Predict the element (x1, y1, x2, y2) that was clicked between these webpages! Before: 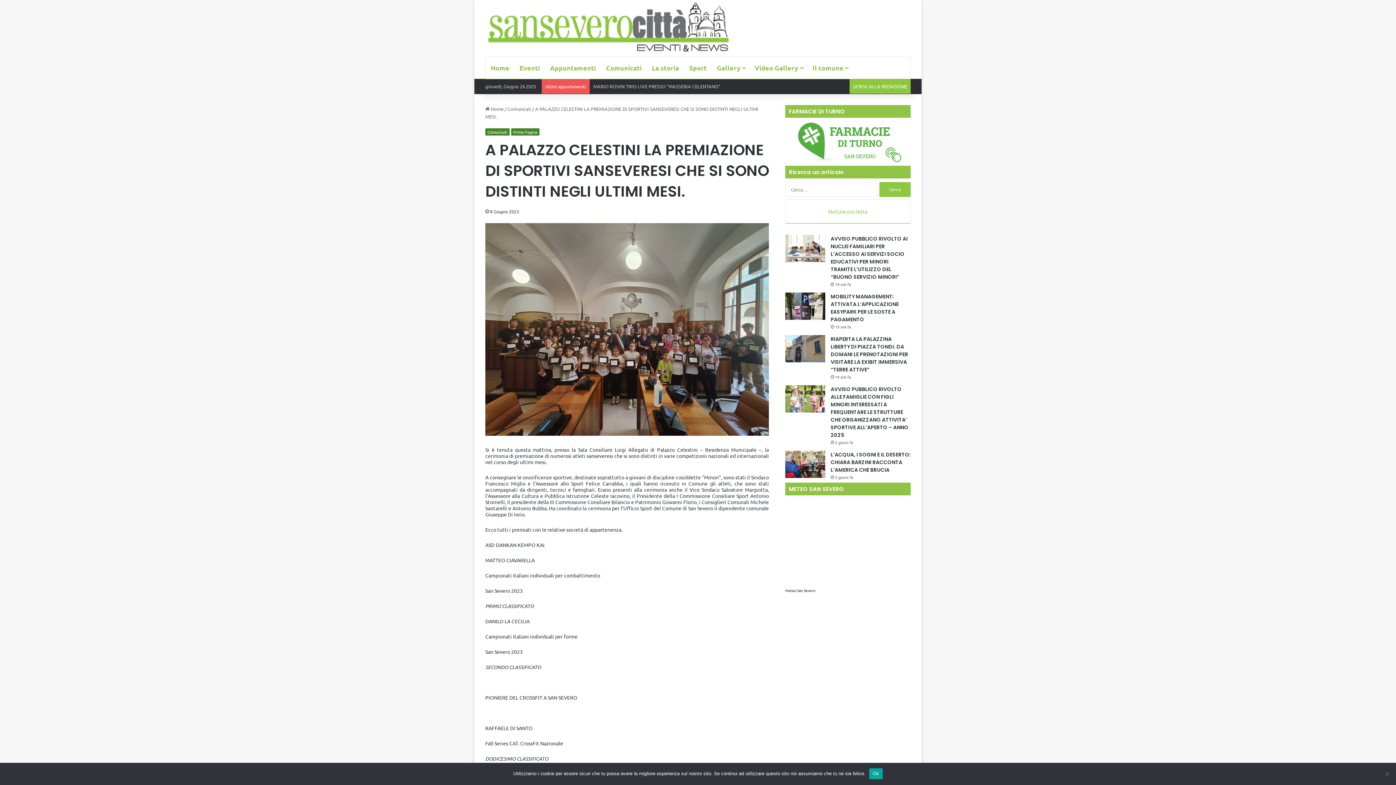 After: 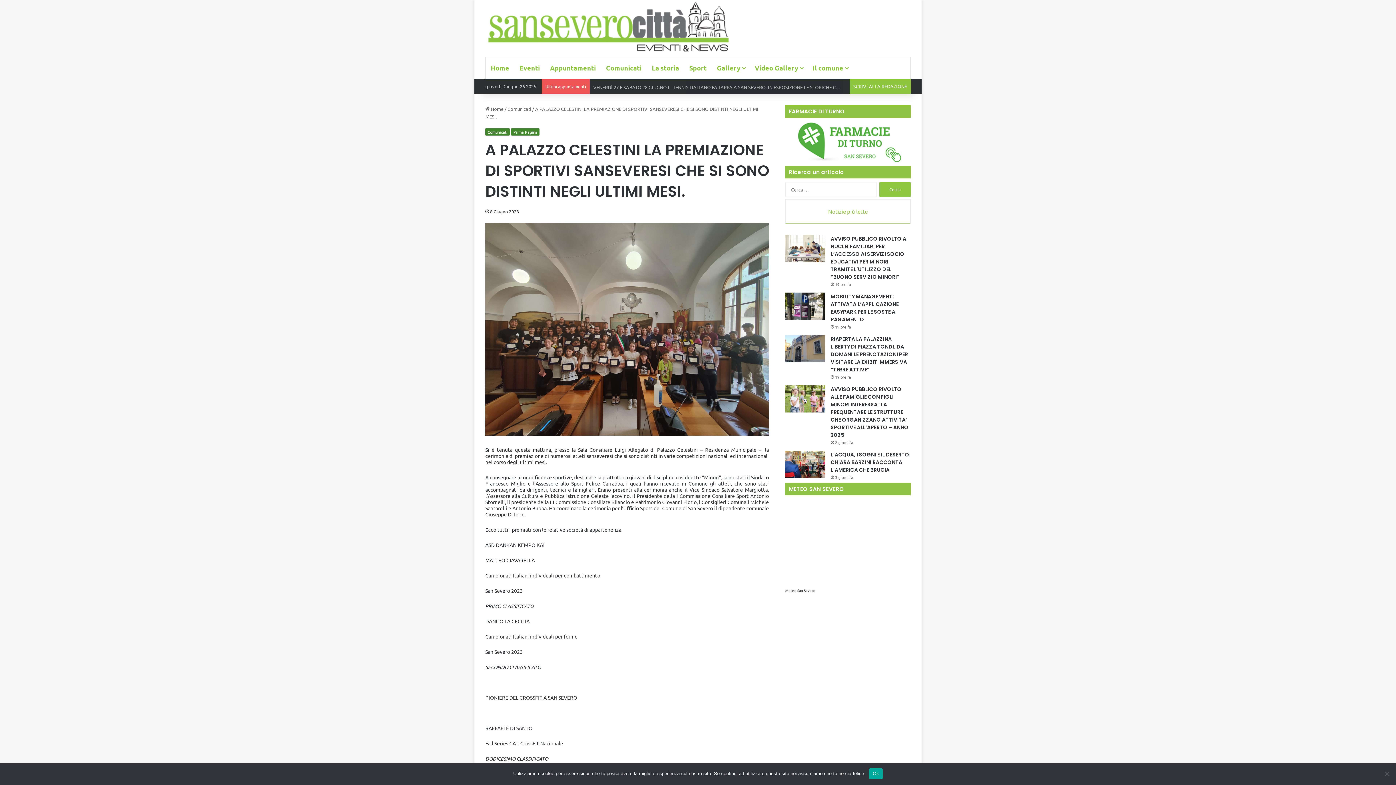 Action: bbox: (785, 199, 910, 223) label: Notizie più lette